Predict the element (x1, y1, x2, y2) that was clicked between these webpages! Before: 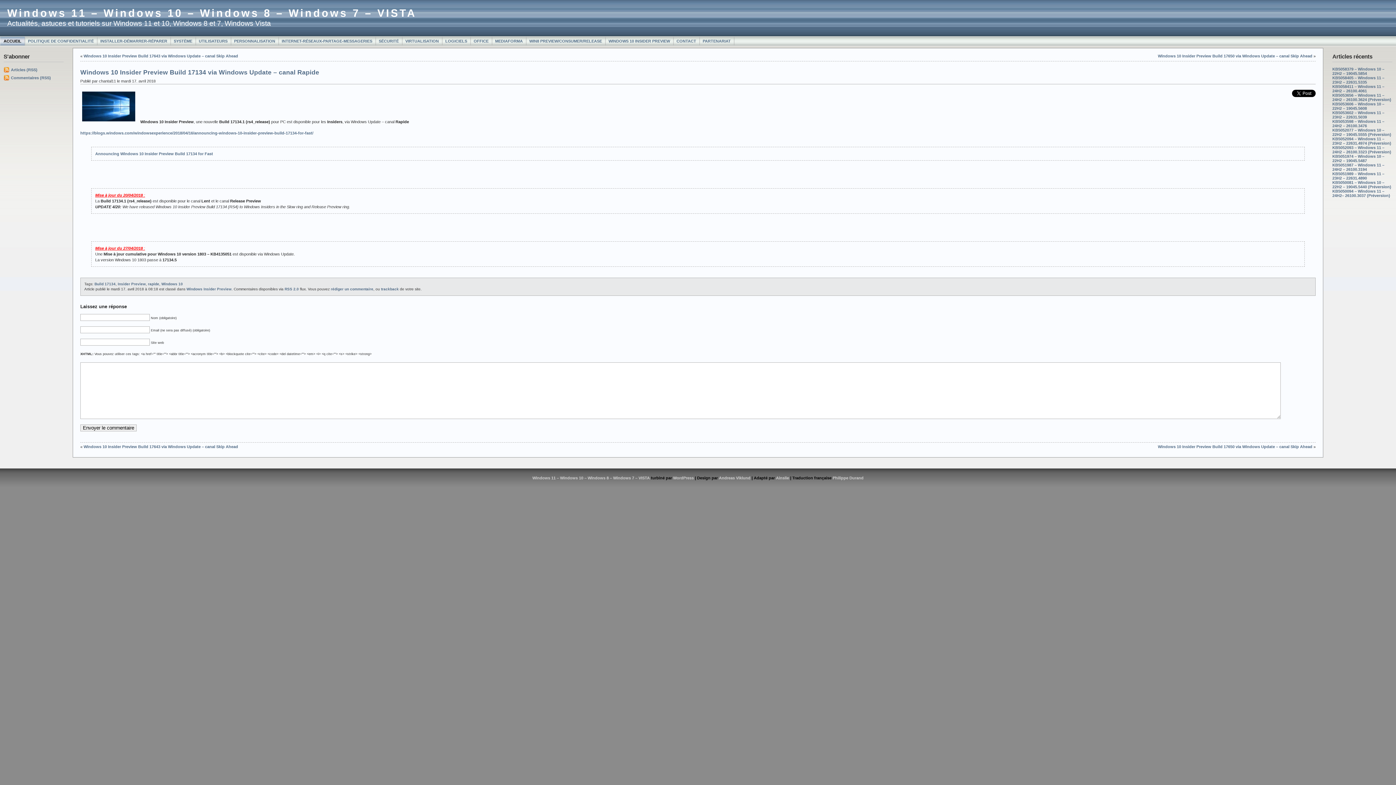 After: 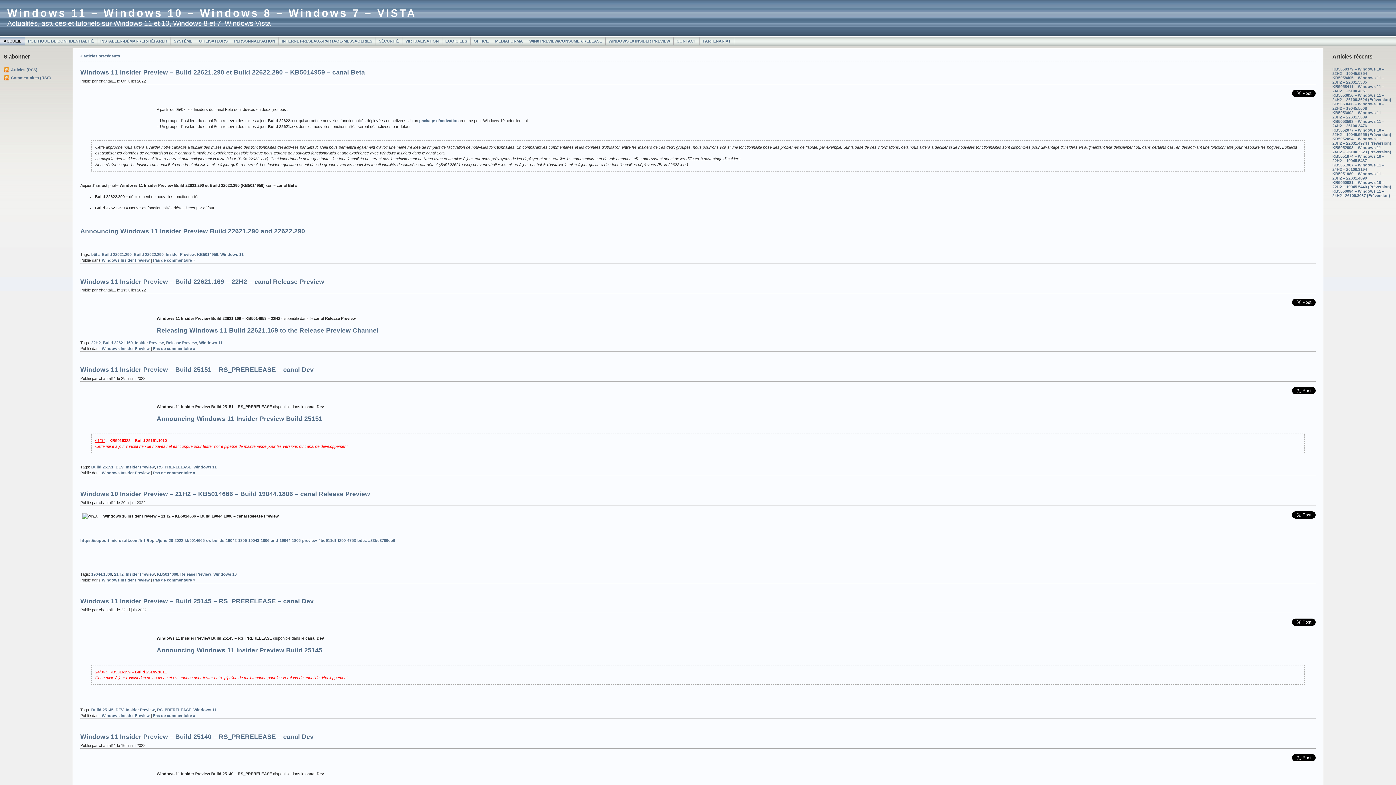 Action: bbox: (117, 282, 145, 286) label: Insider Preview